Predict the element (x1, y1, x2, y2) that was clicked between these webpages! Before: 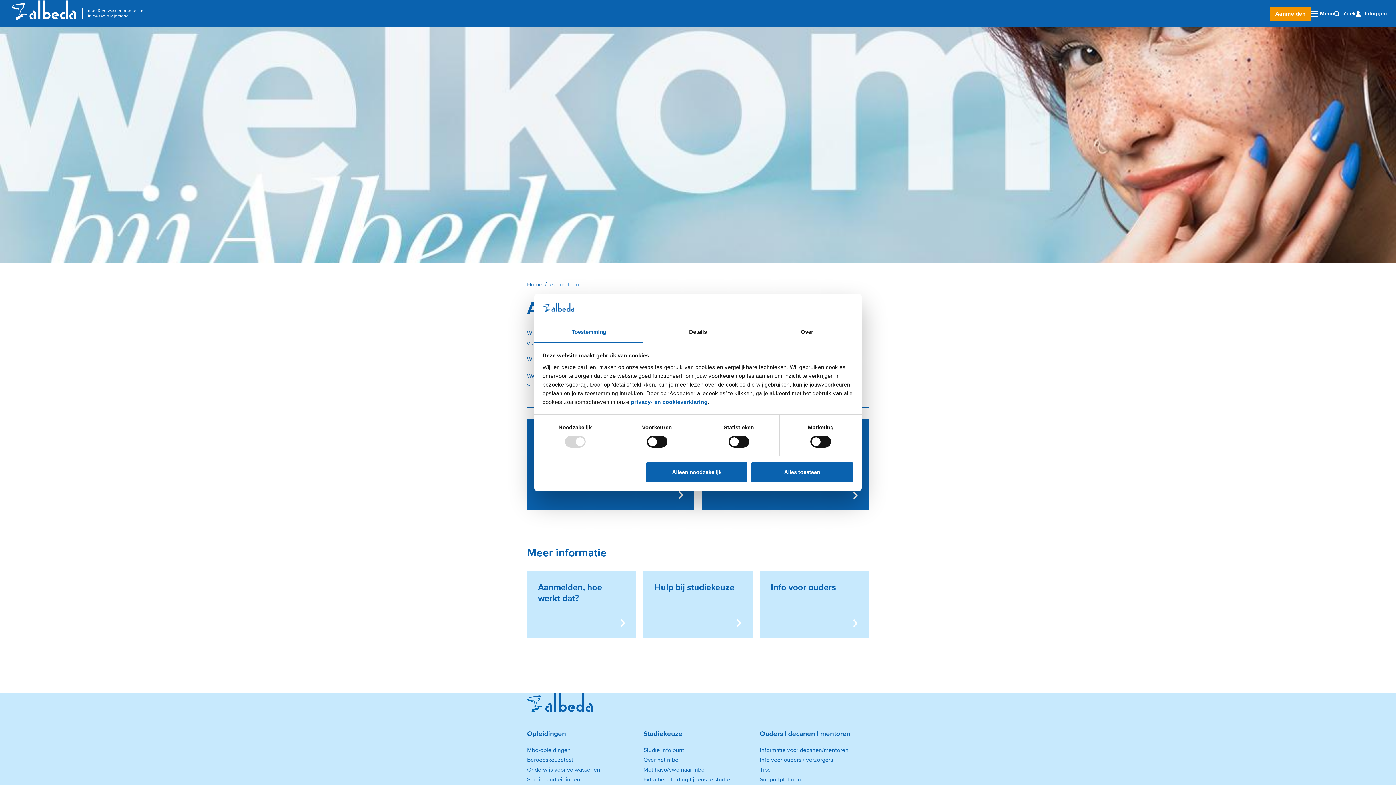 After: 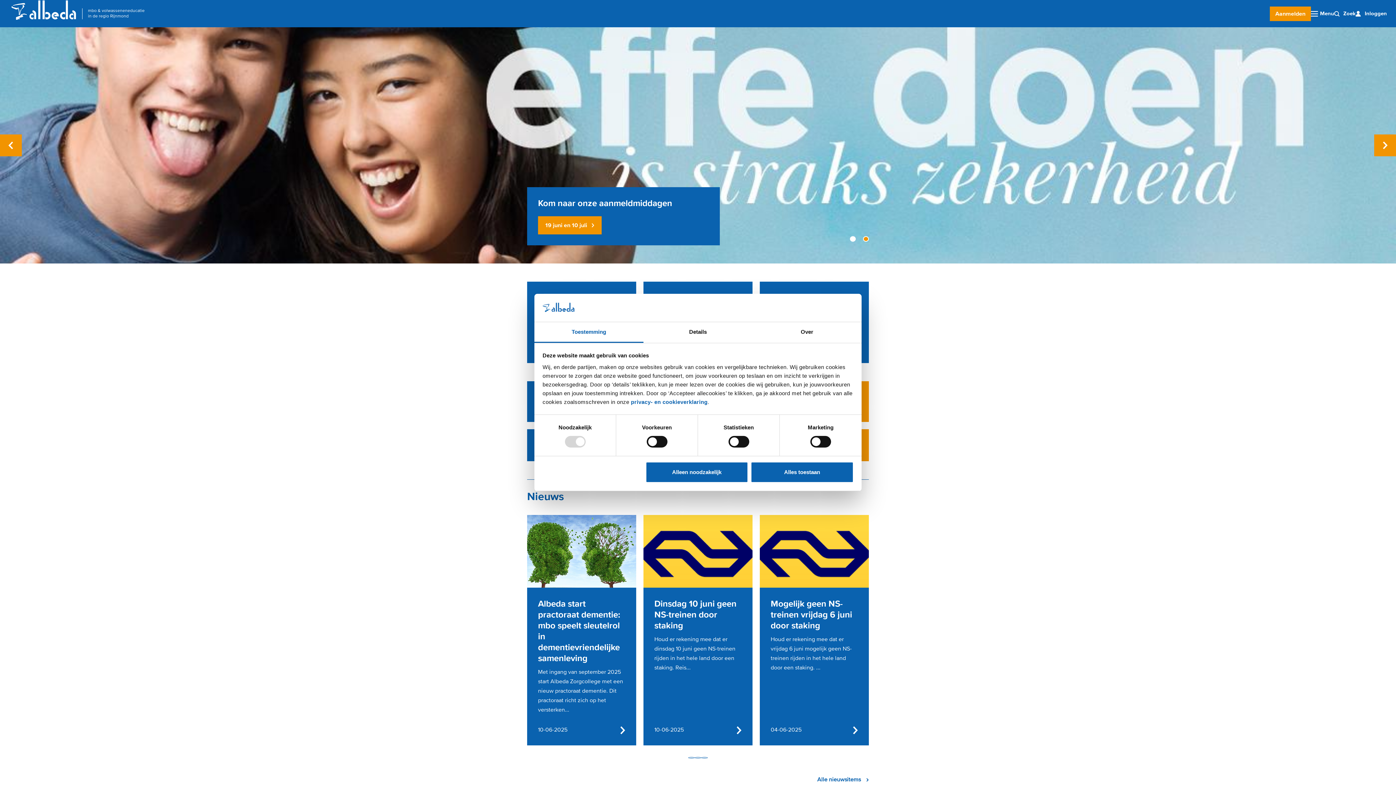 Action: bbox: (527, 693, 592, 715)